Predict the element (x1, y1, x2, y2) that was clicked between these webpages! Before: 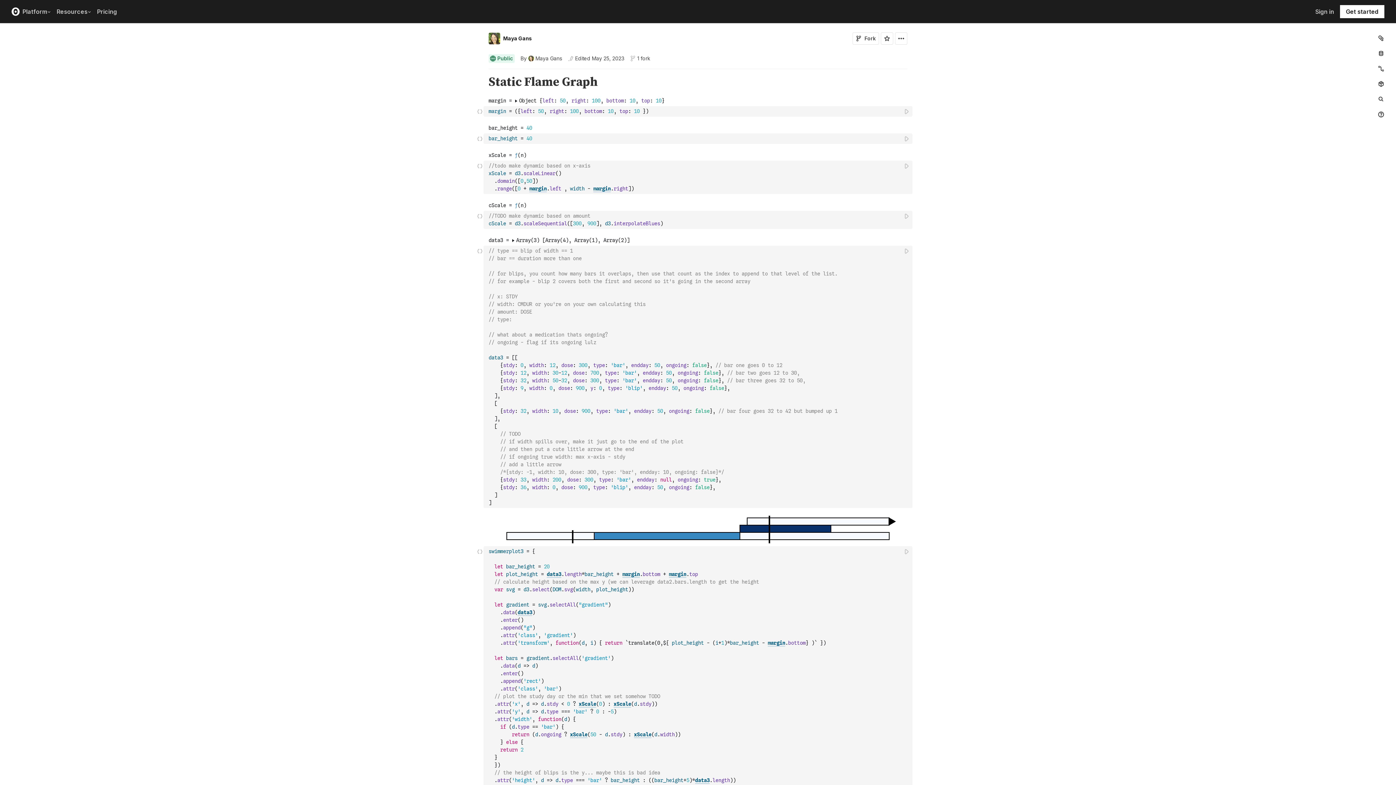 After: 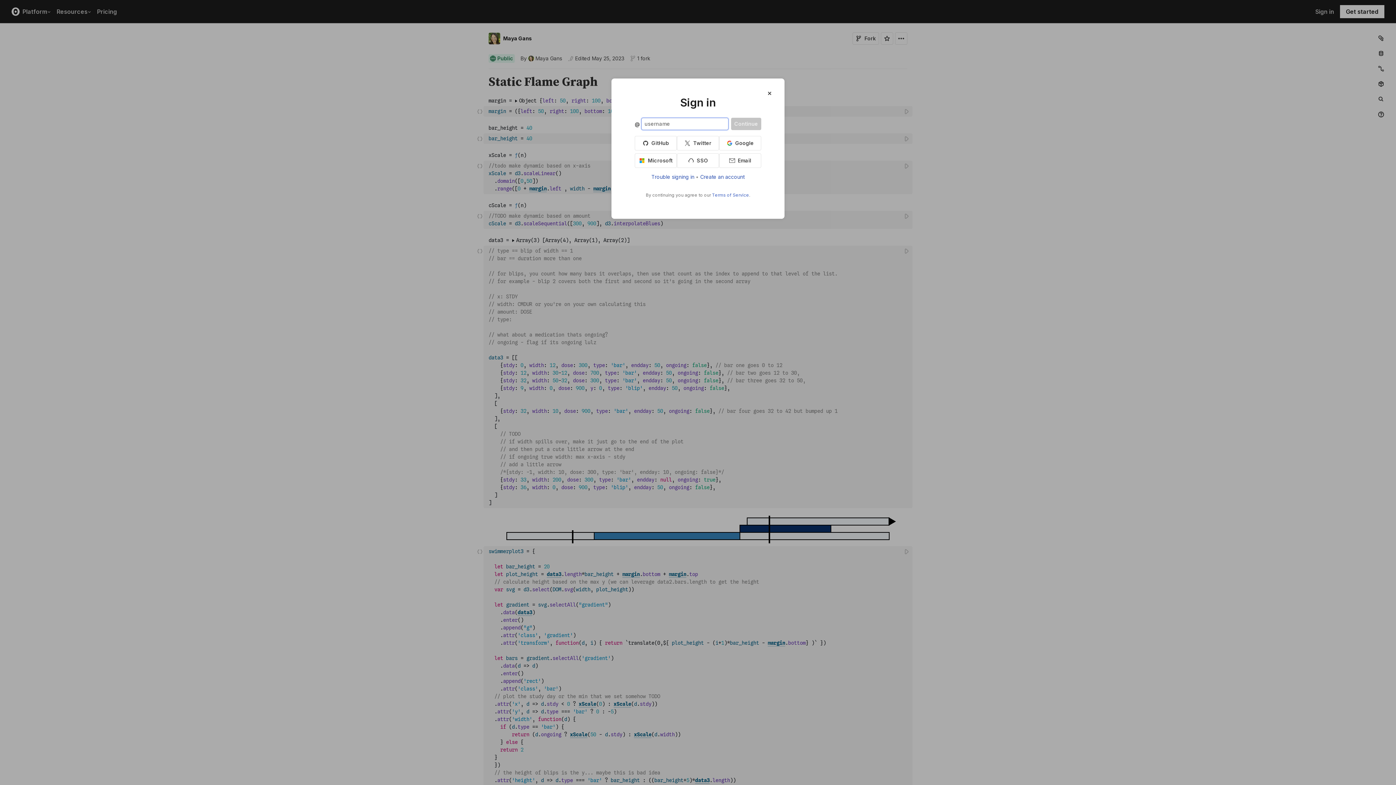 Action: label: Sign in bbox: (1309, 5, 1340, 17)